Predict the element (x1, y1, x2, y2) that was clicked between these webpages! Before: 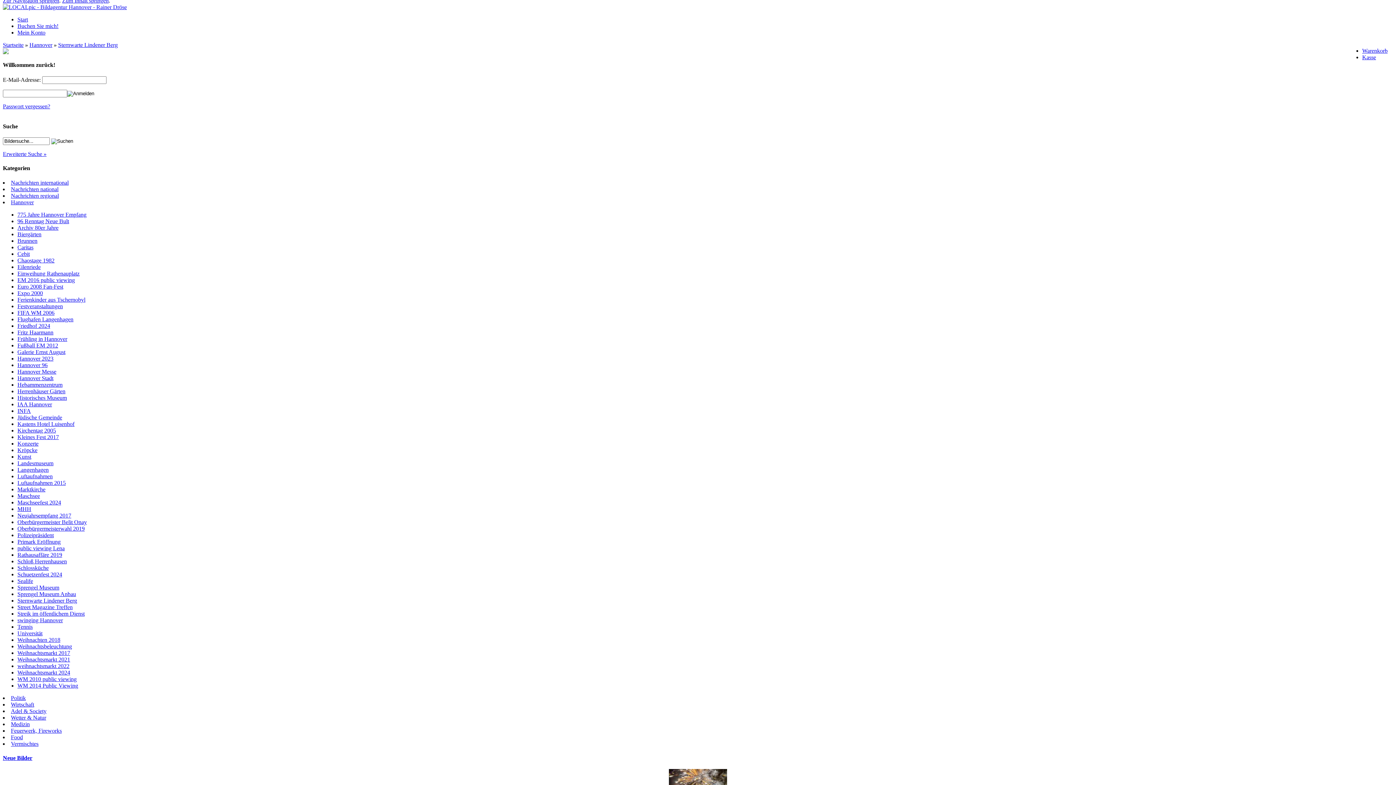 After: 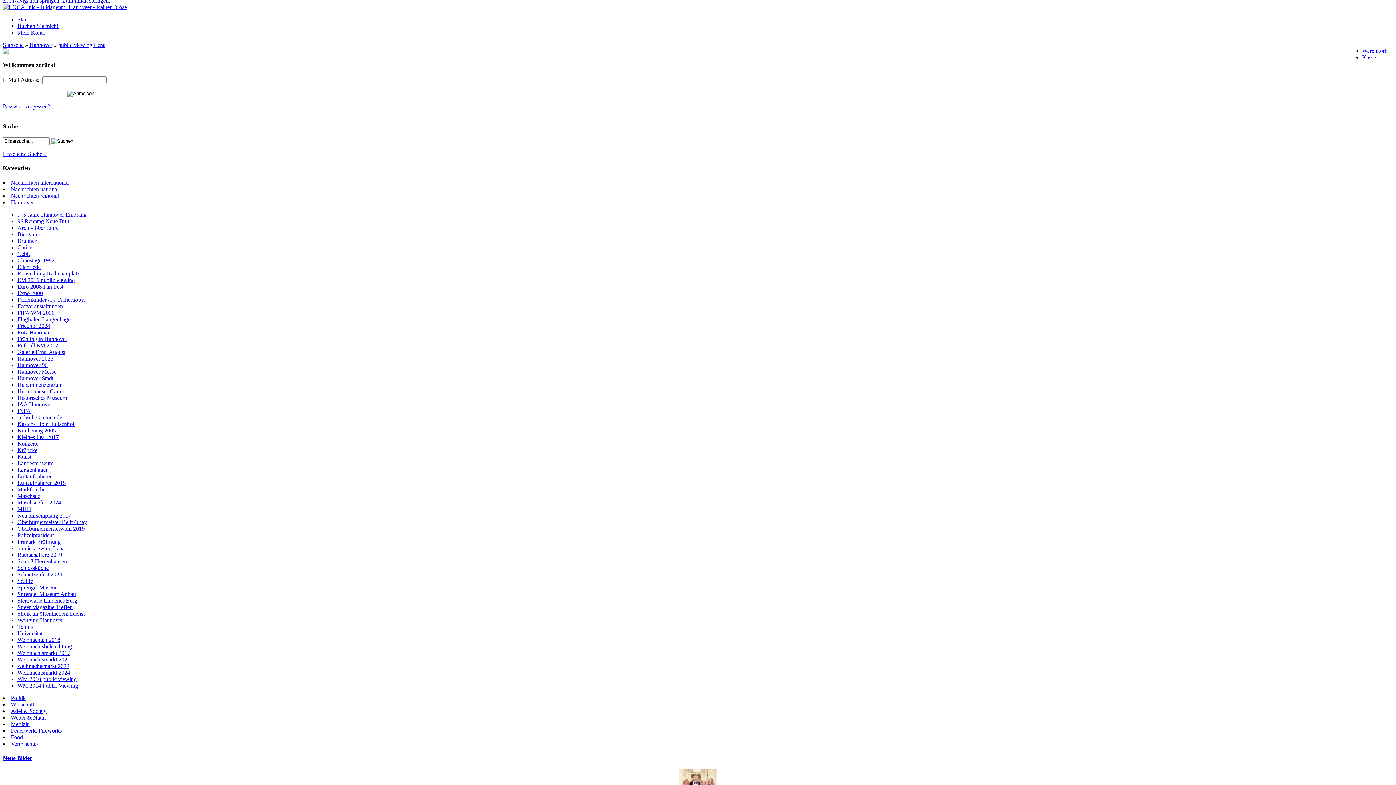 Action: bbox: (17, 545, 64, 551) label: public viewing Lena